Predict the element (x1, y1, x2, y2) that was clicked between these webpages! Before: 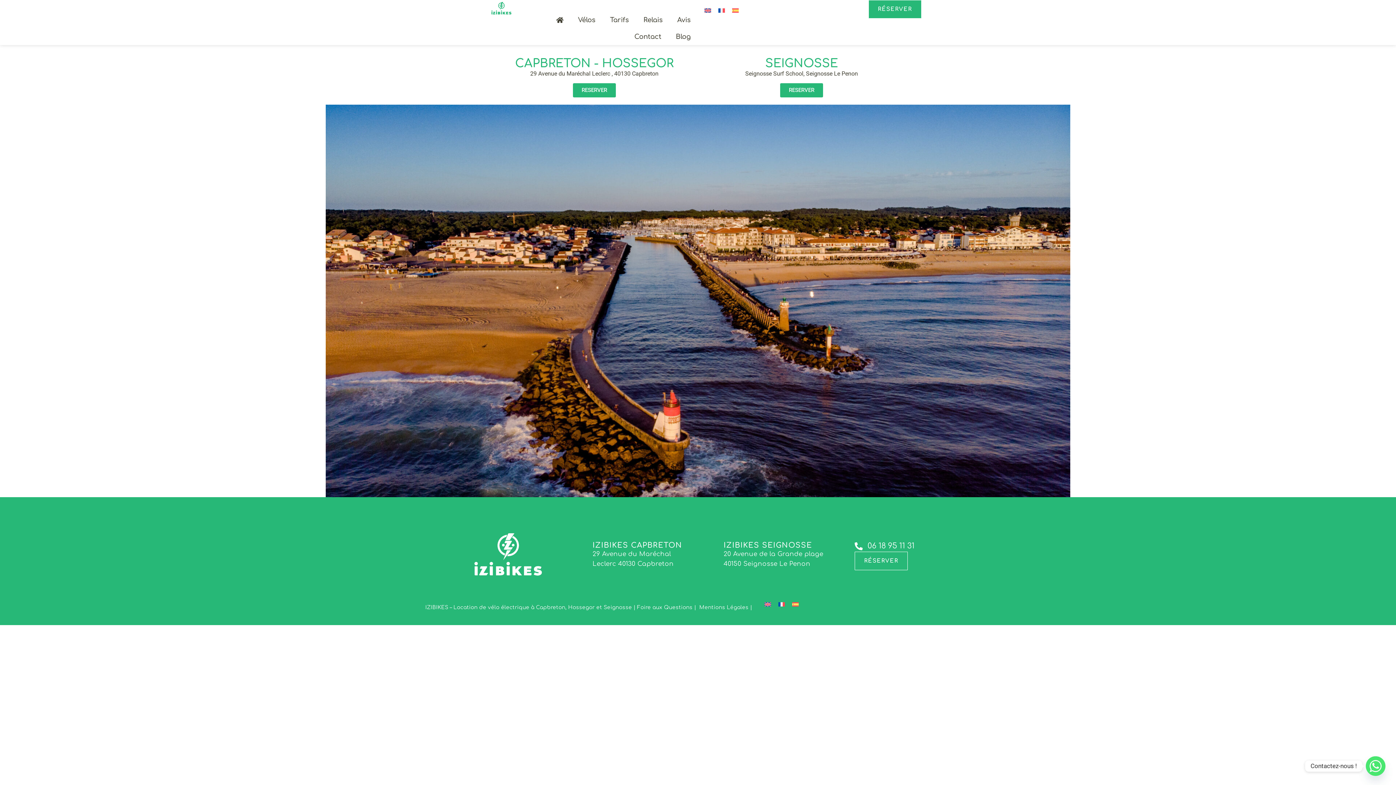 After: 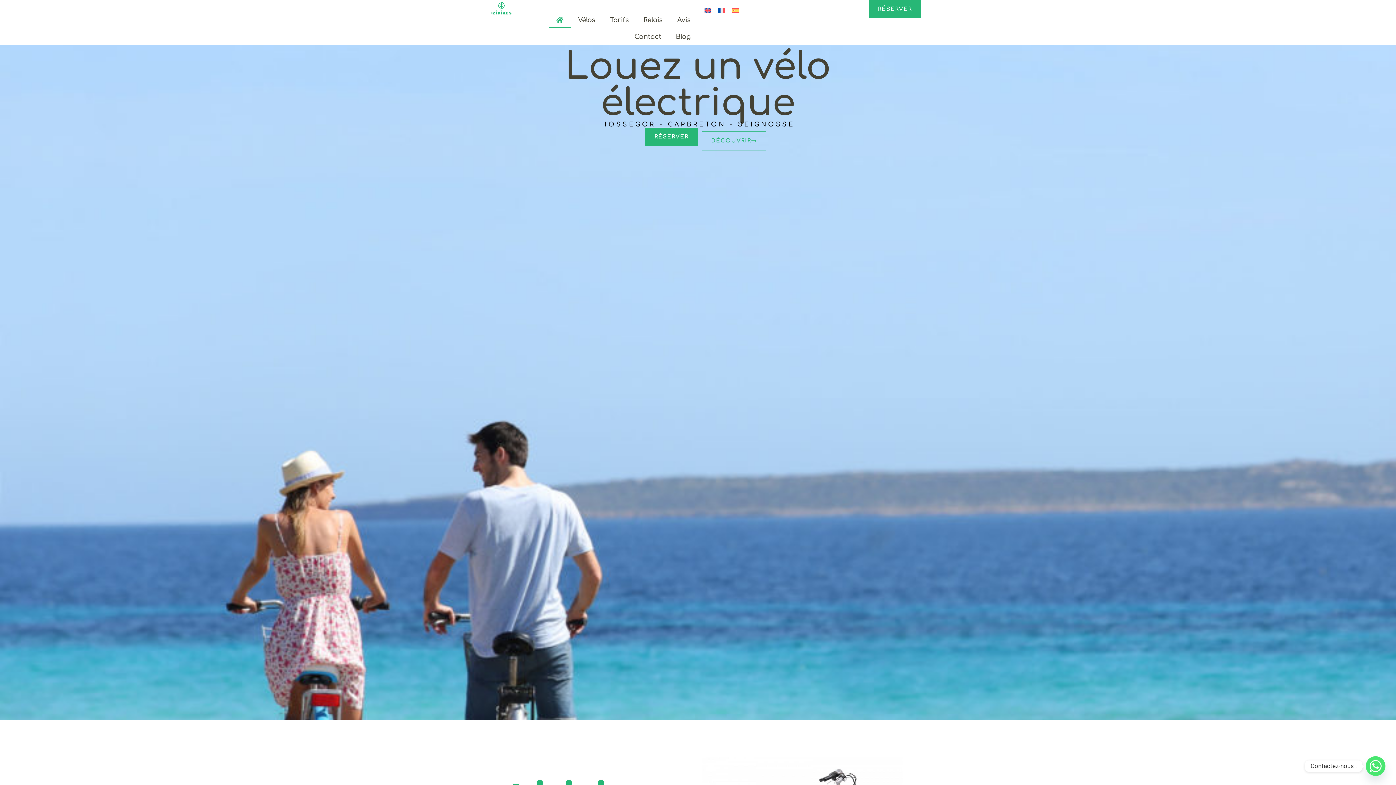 Action: bbox: (461, 0, 540, 17)